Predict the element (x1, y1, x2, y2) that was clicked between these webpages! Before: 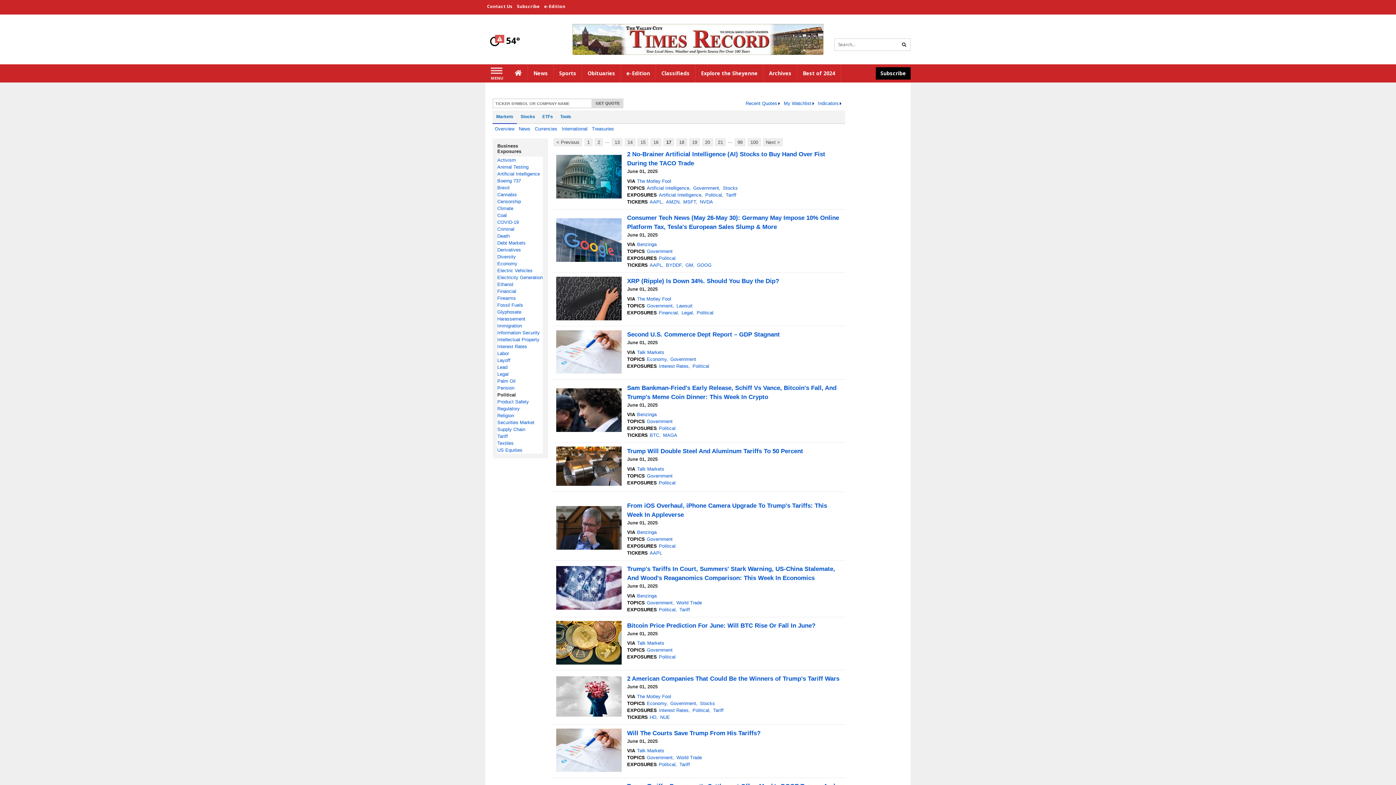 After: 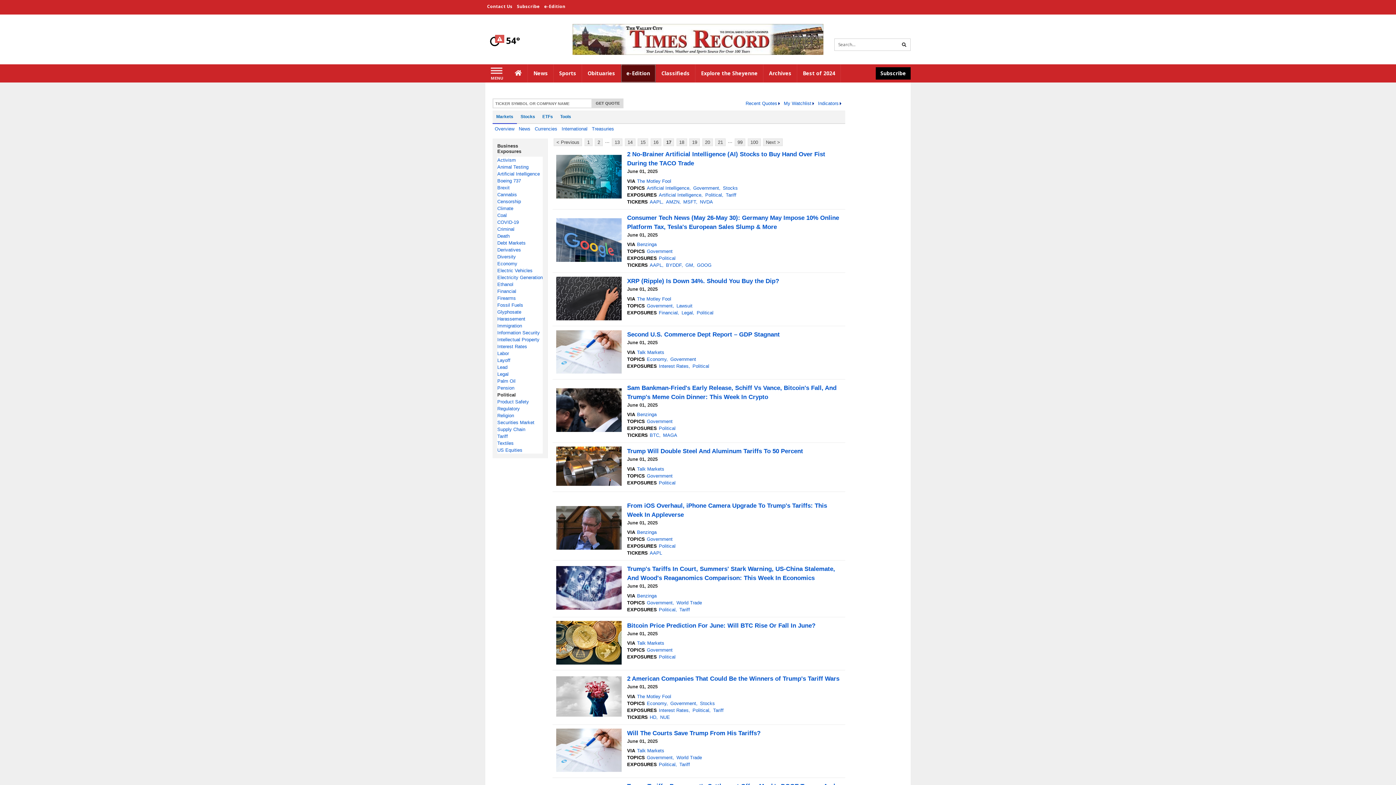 Action: bbox: (621, 64, 656, 82) label: e-Edition